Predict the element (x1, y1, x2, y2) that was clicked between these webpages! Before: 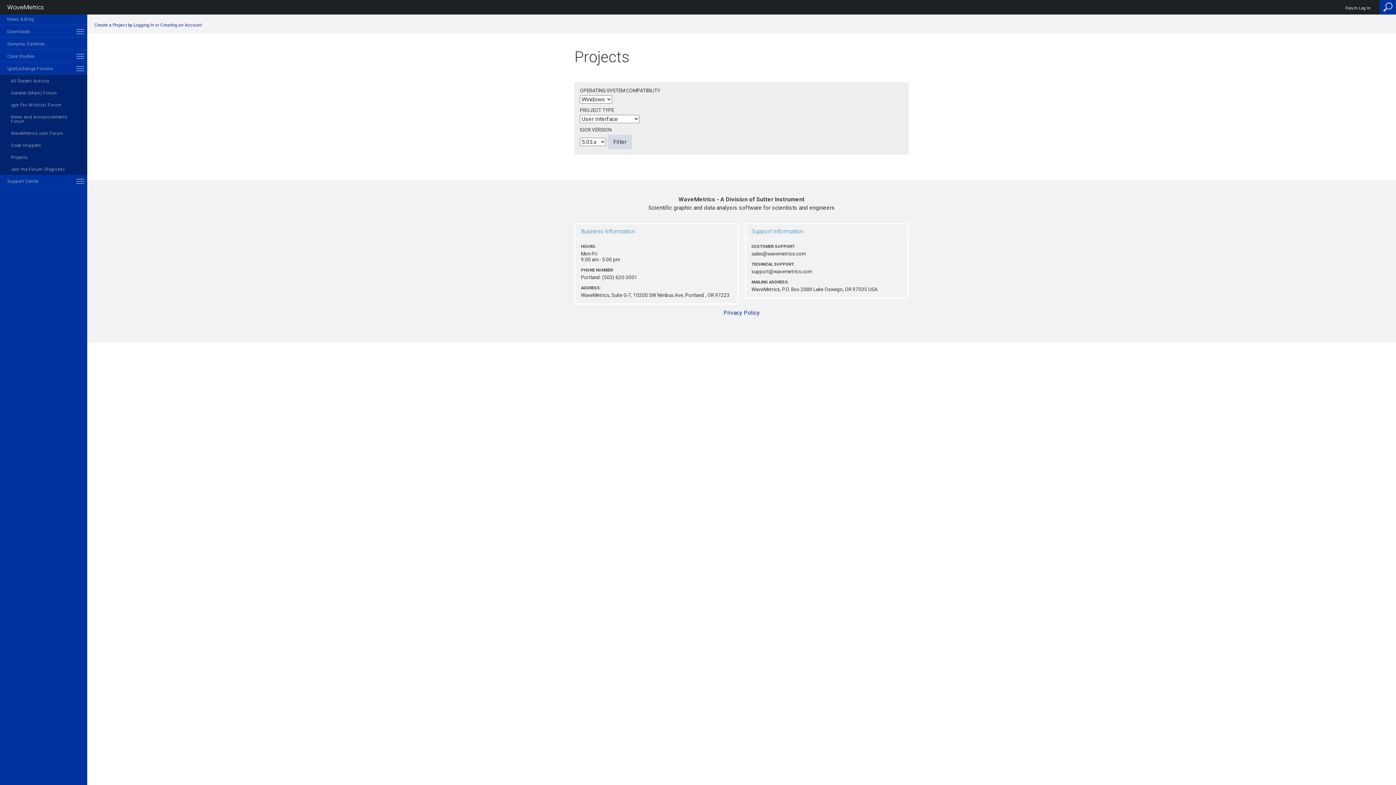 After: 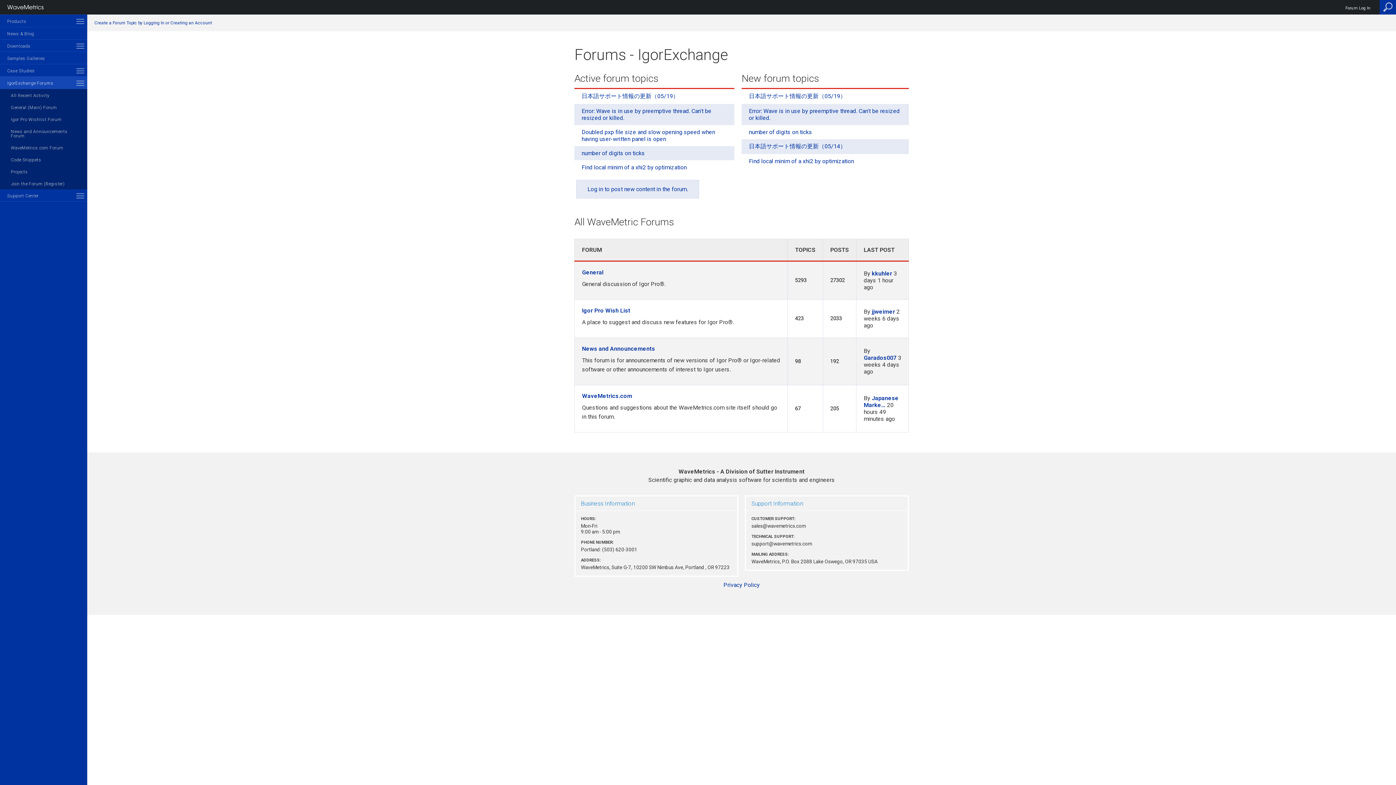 Action: label: IgorExchange Forums bbox: (0, 62, 87, 74)